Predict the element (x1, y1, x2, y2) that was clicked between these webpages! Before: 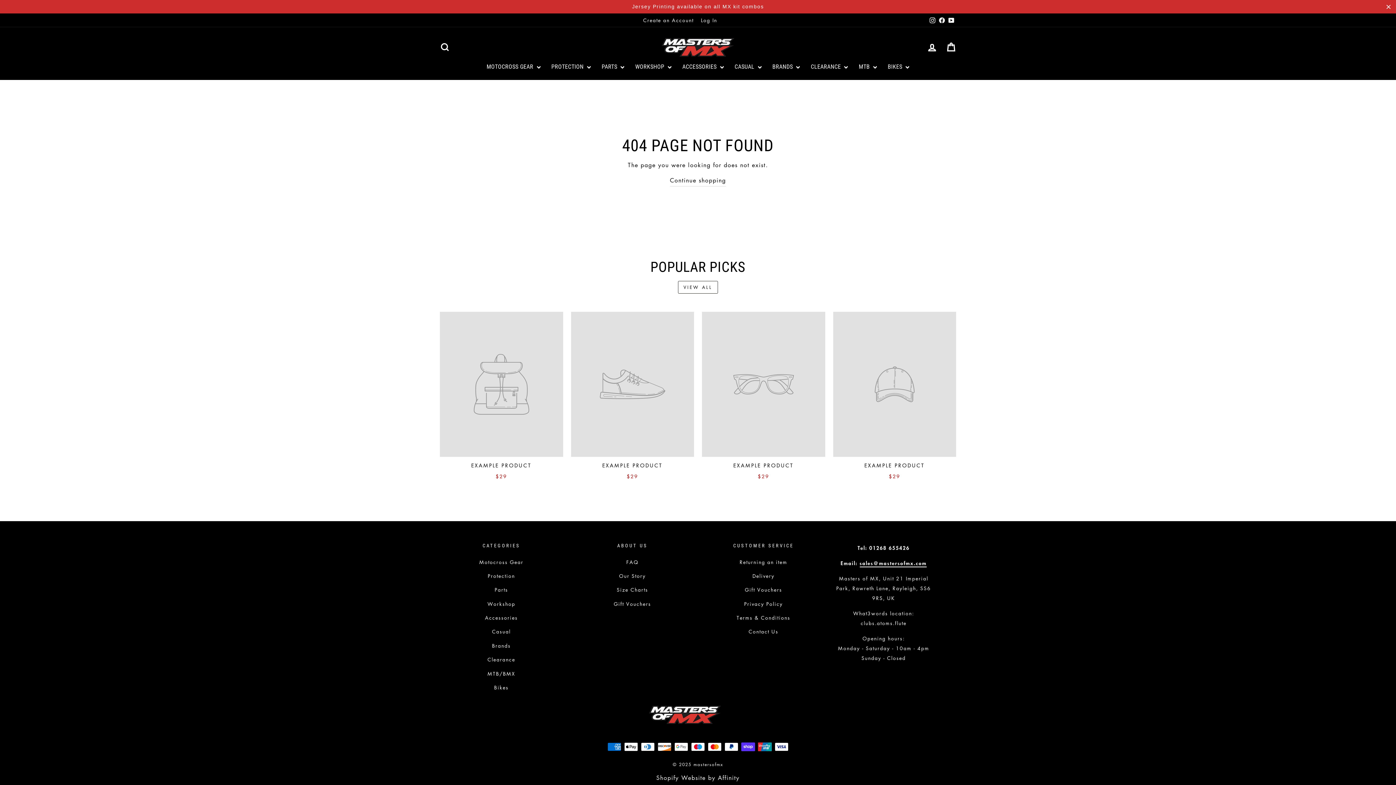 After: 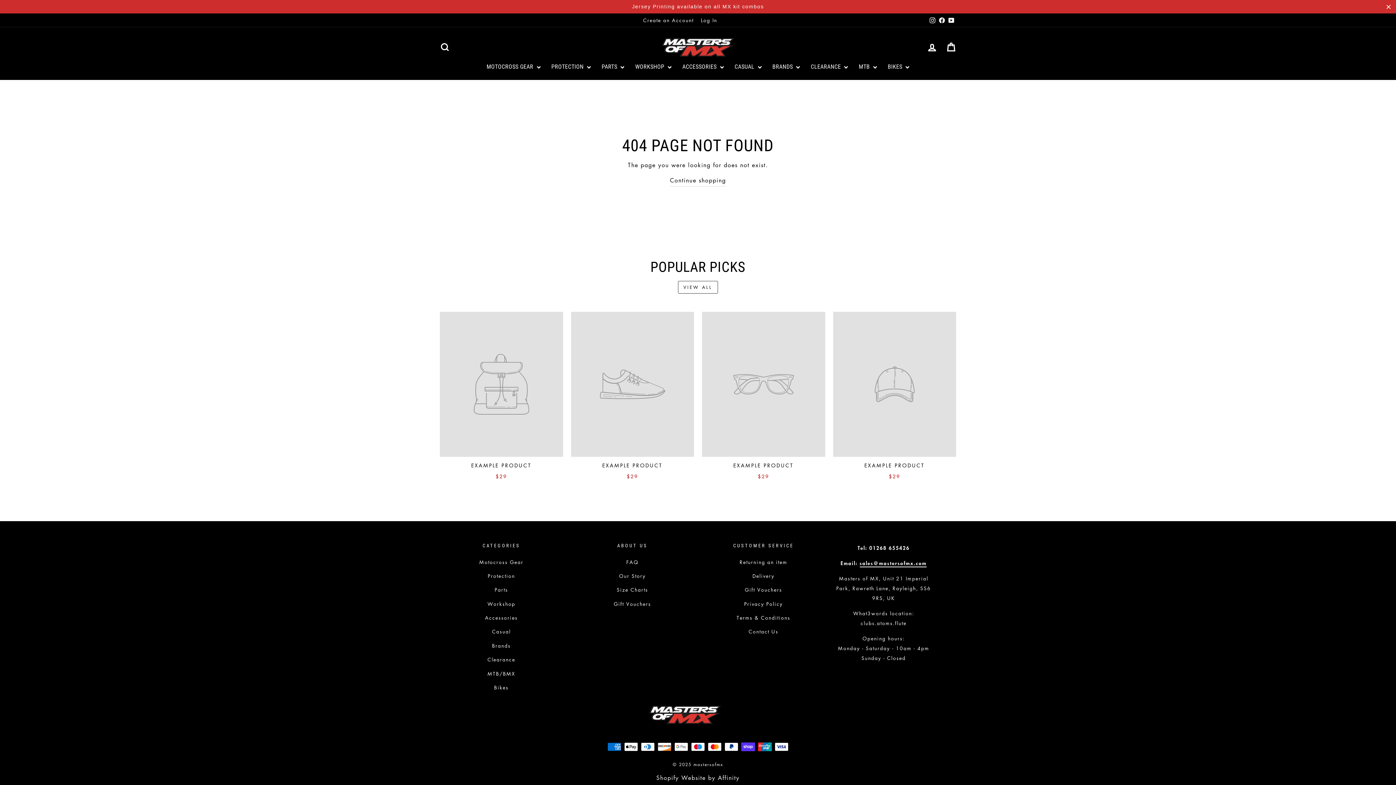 Action: bbox: (656, 774, 739, 782) label: Shopify Website by Affinity